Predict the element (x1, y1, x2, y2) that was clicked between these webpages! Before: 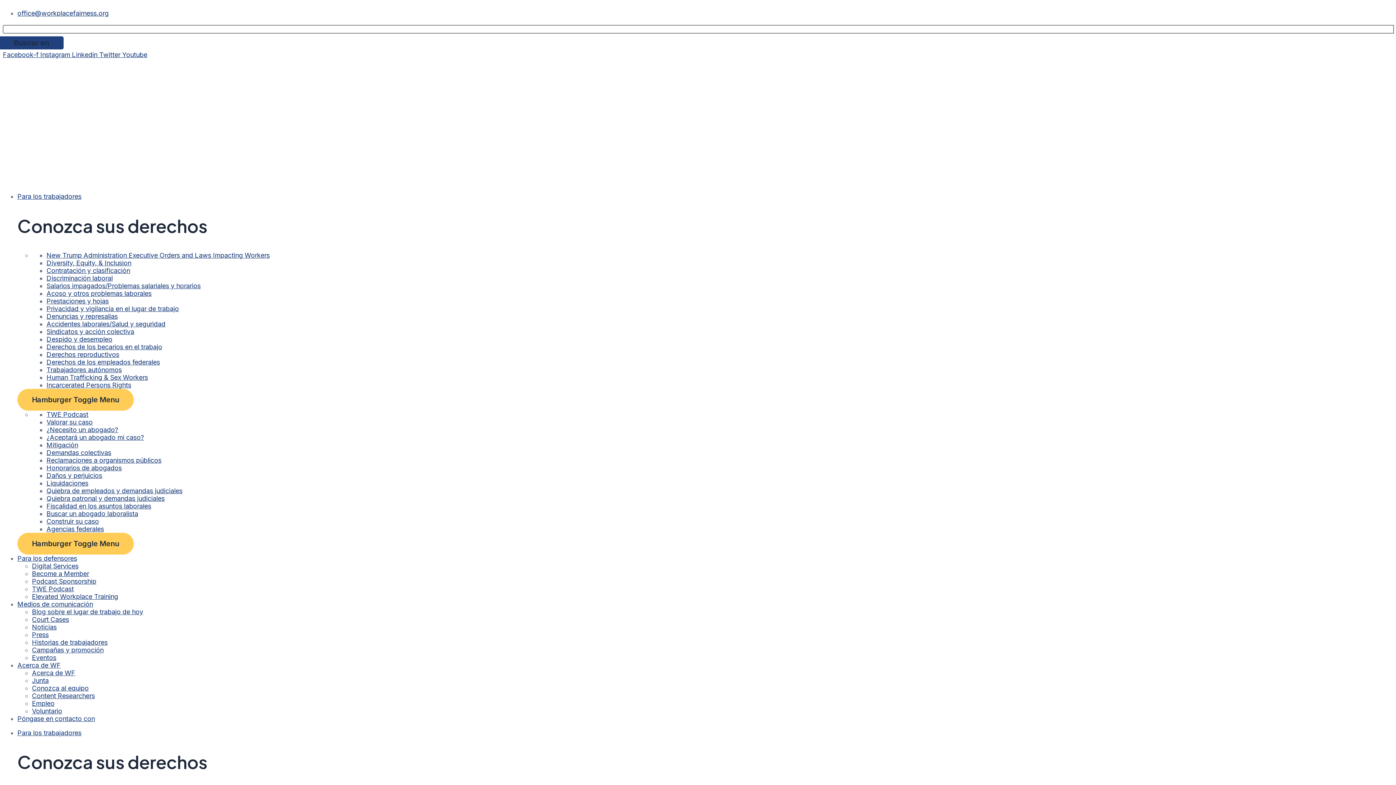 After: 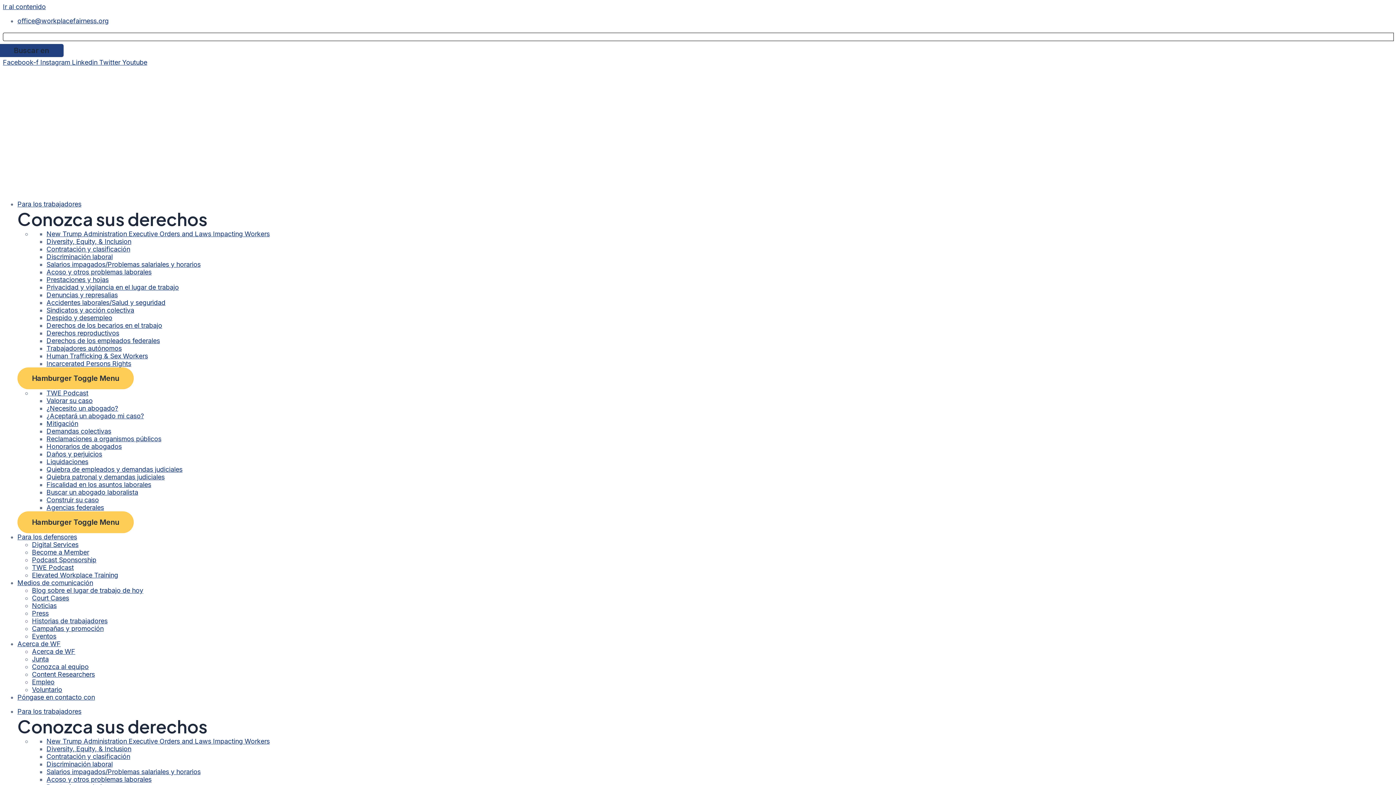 Action: label: Historias de trabajadores bbox: (32, 638, 107, 646)